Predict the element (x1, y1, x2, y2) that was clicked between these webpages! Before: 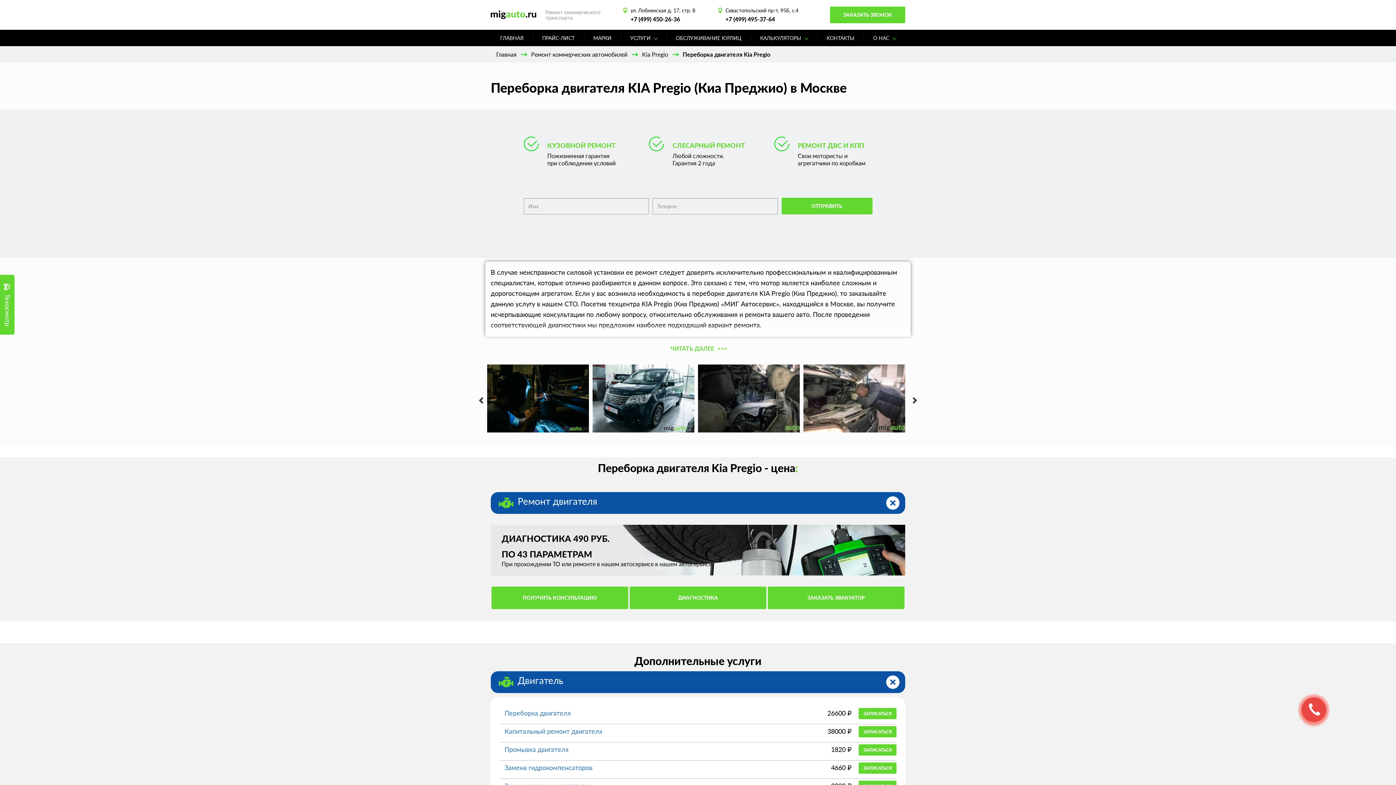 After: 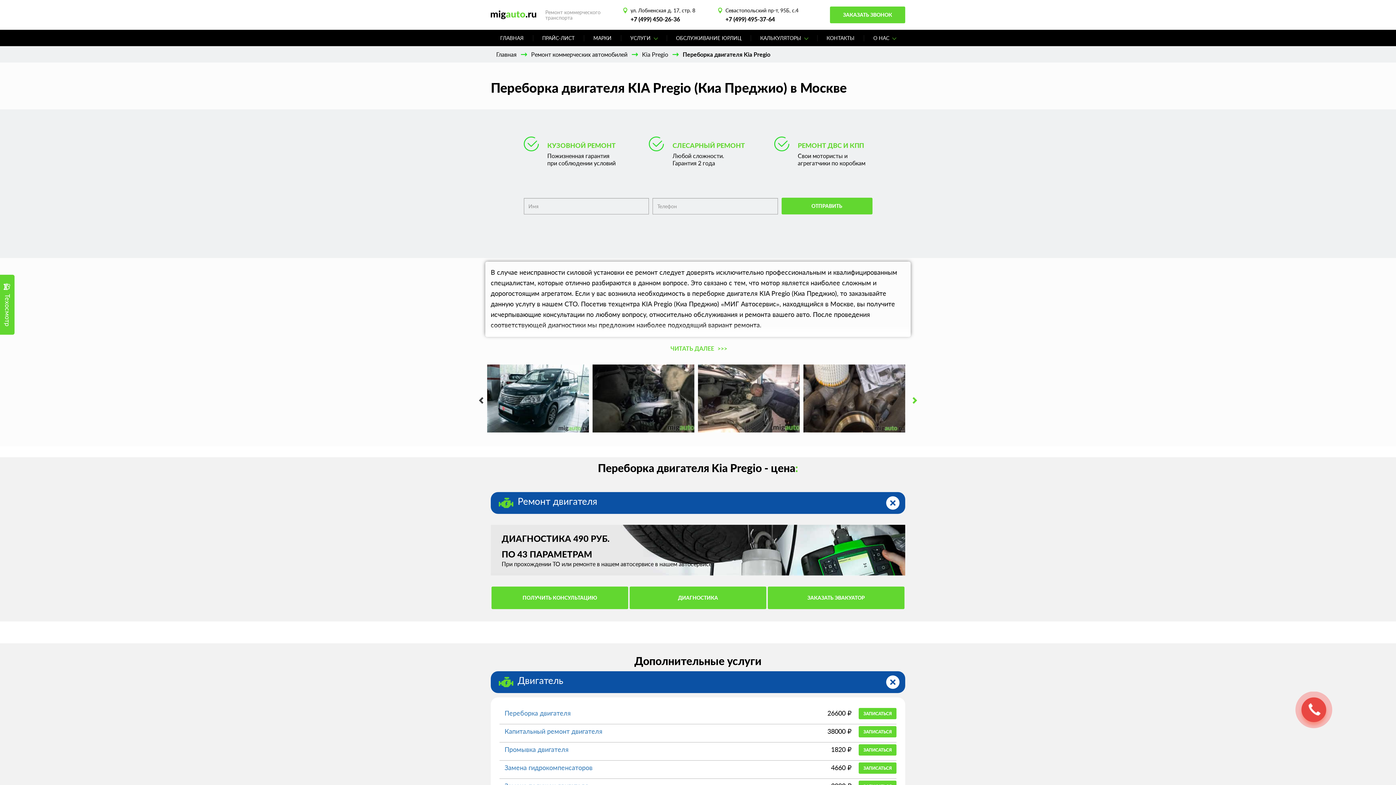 Action: label: Next bbox: (910, 396, 918, 403)